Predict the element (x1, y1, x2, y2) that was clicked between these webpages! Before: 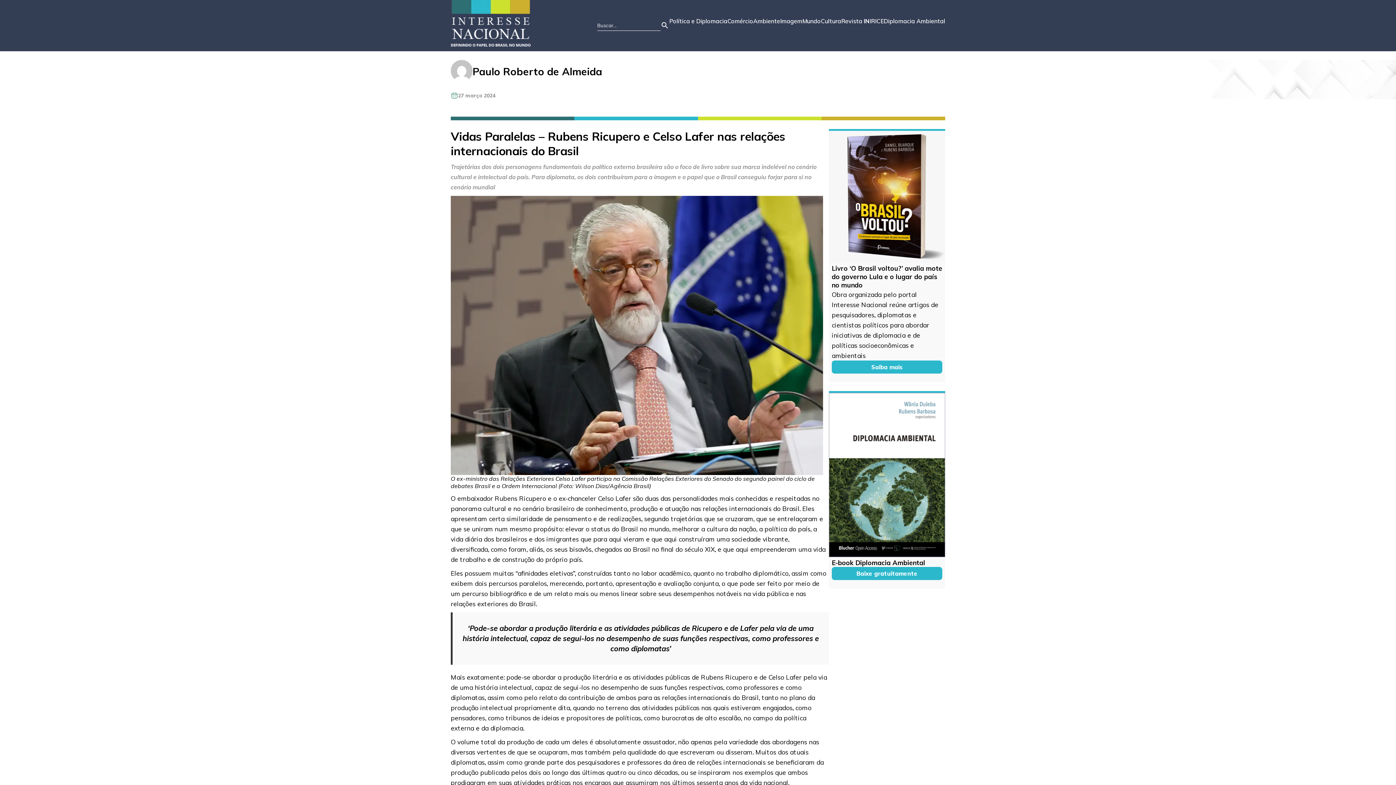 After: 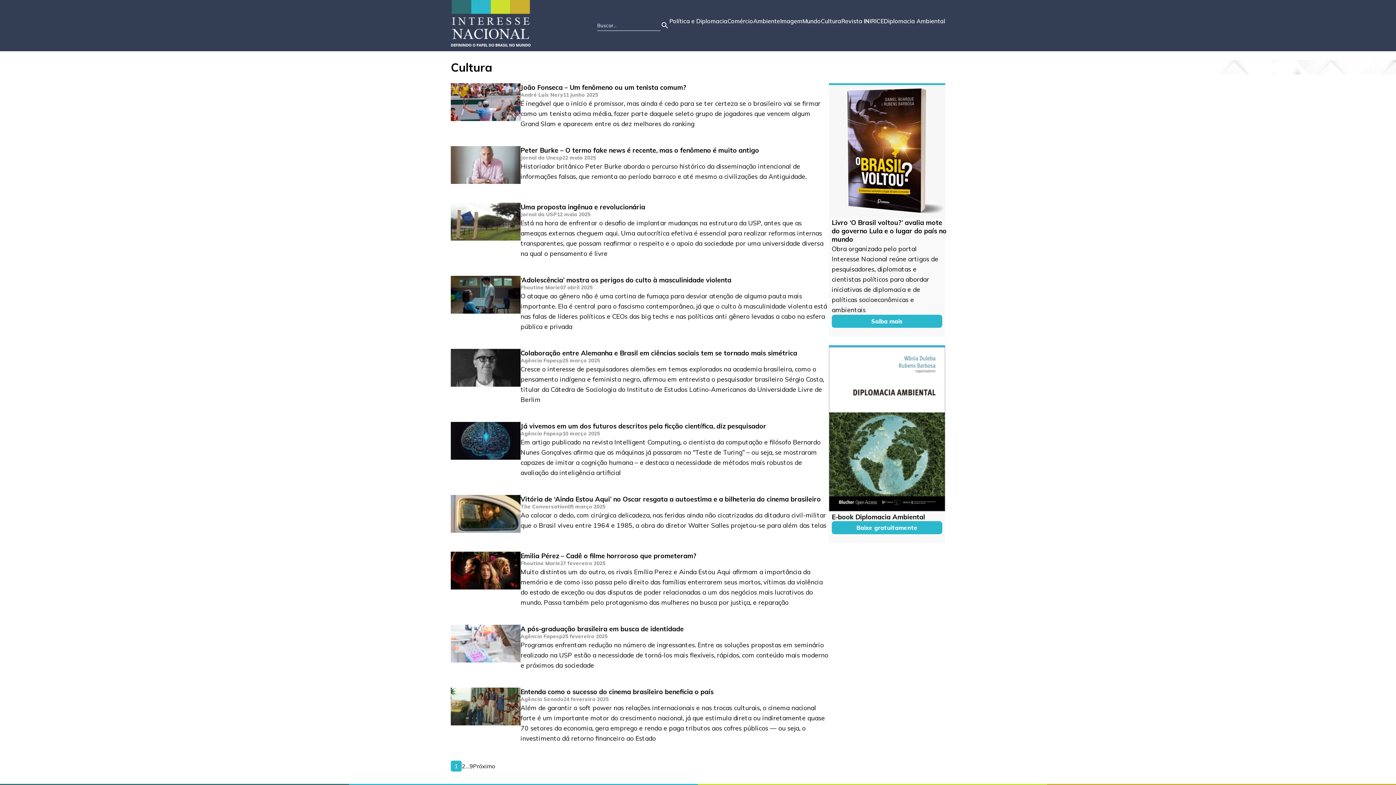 Action: bbox: (821, 17, 841, 24) label: Cultura